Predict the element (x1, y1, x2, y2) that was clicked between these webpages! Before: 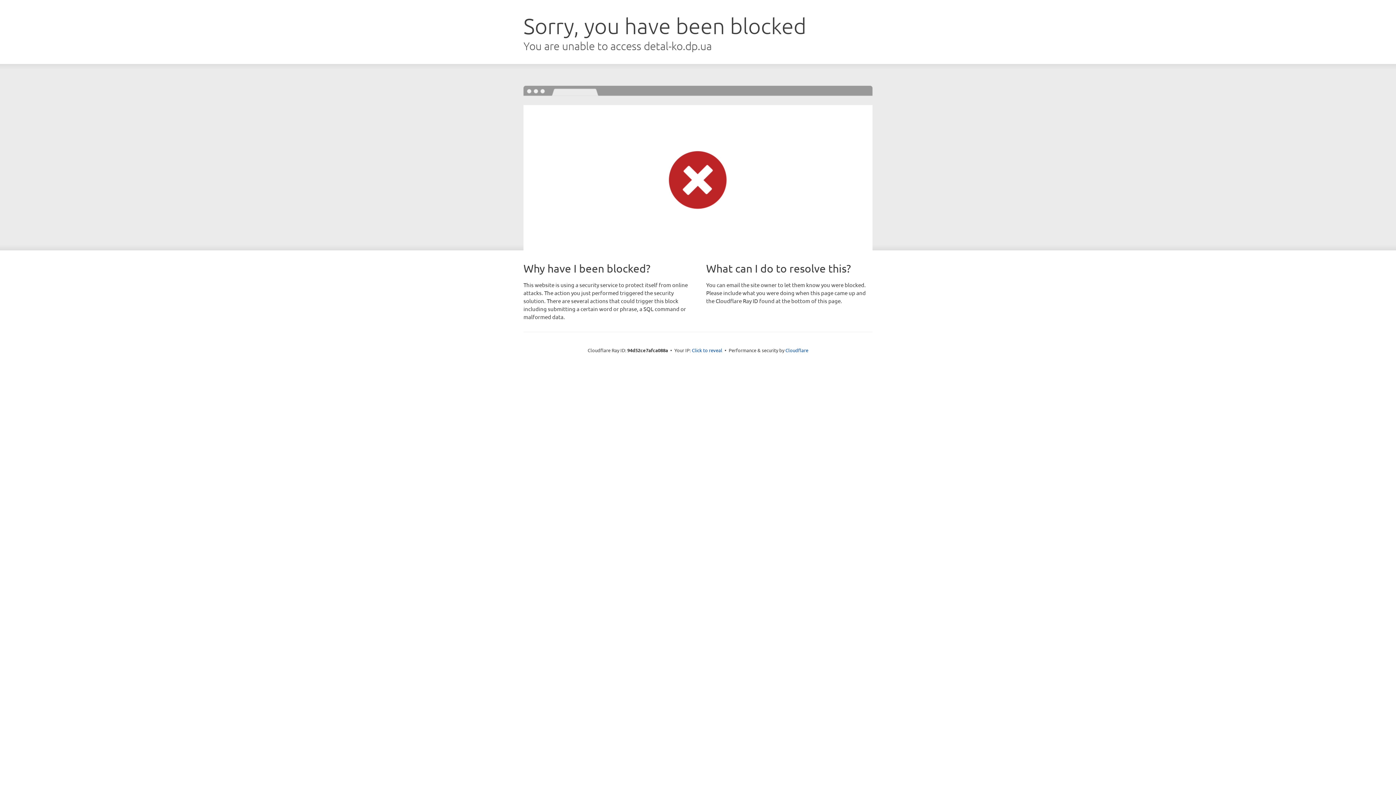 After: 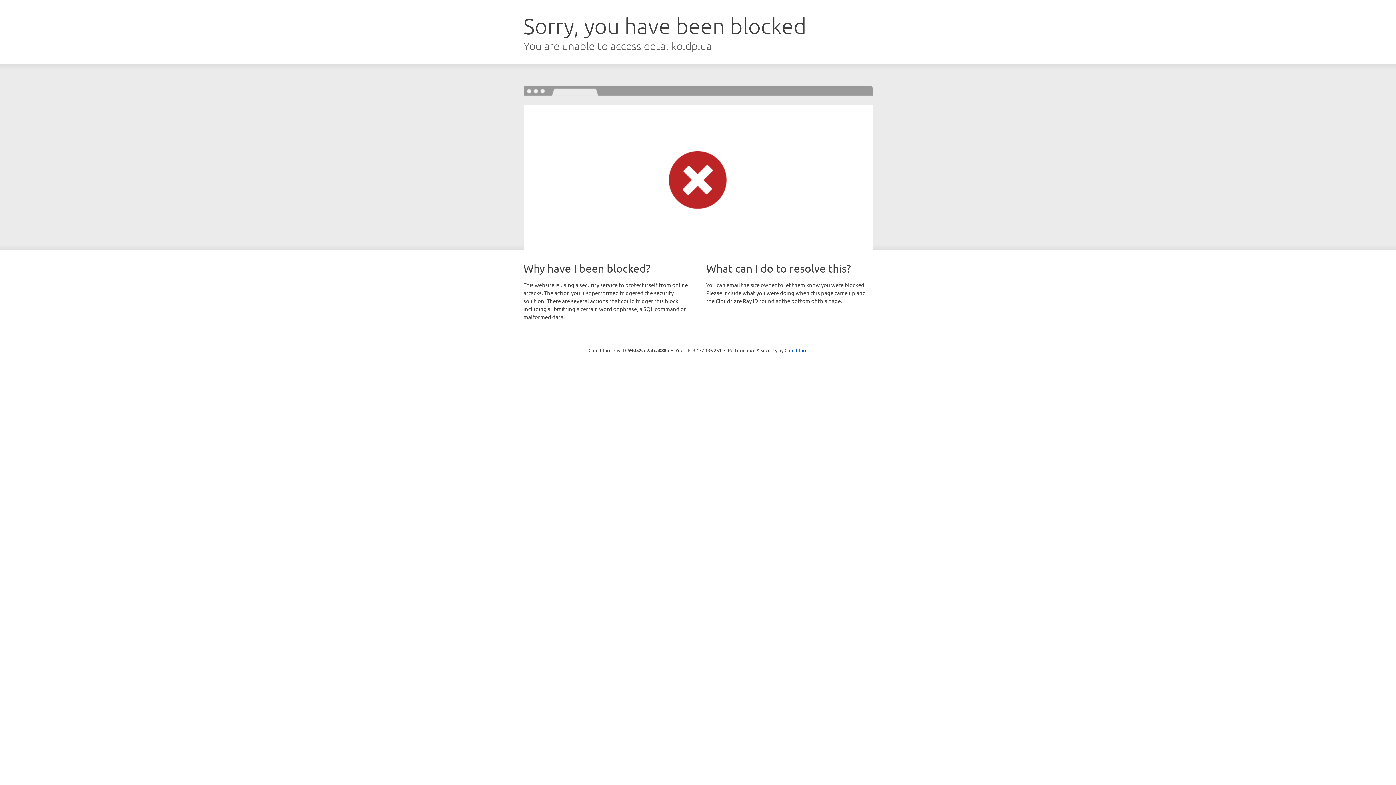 Action: label: Click to reveal bbox: (692, 346, 722, 353)